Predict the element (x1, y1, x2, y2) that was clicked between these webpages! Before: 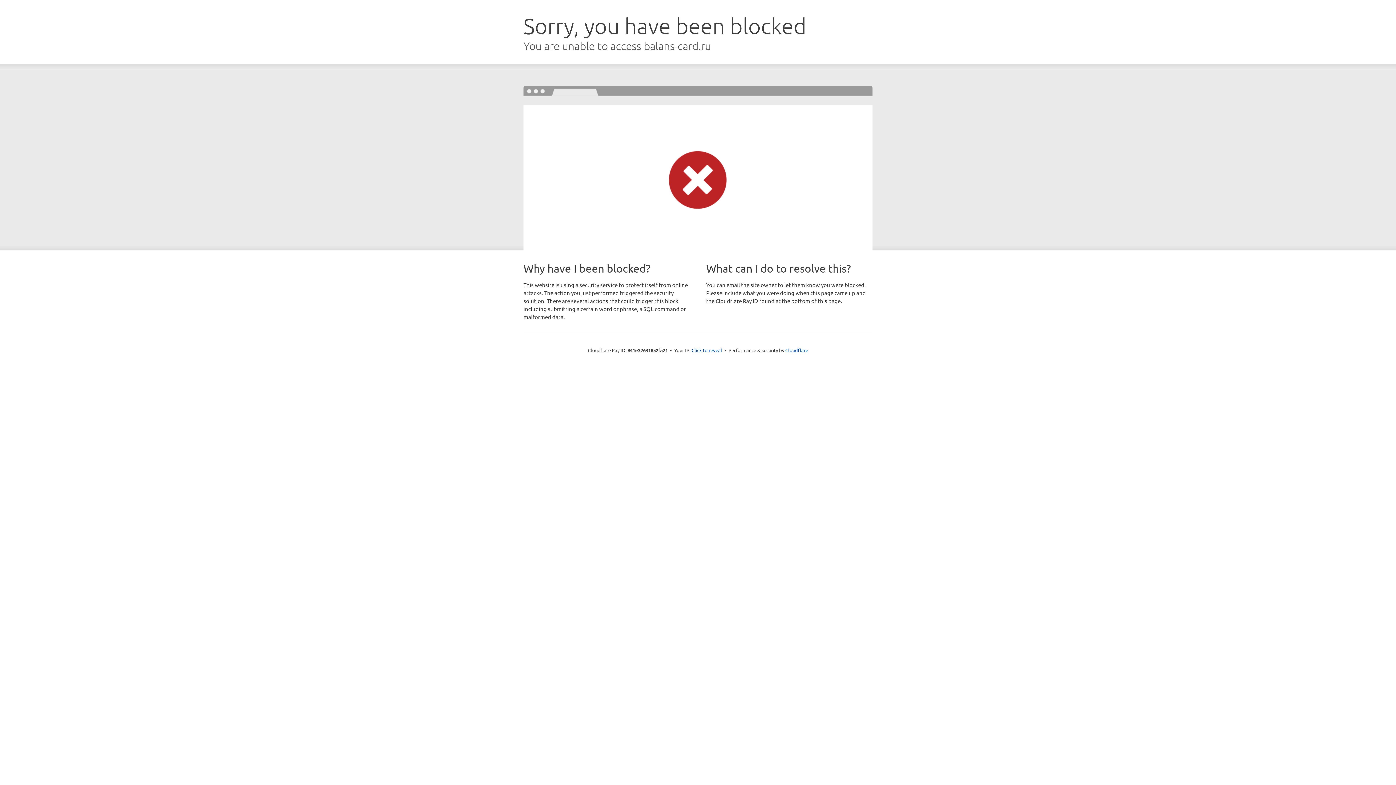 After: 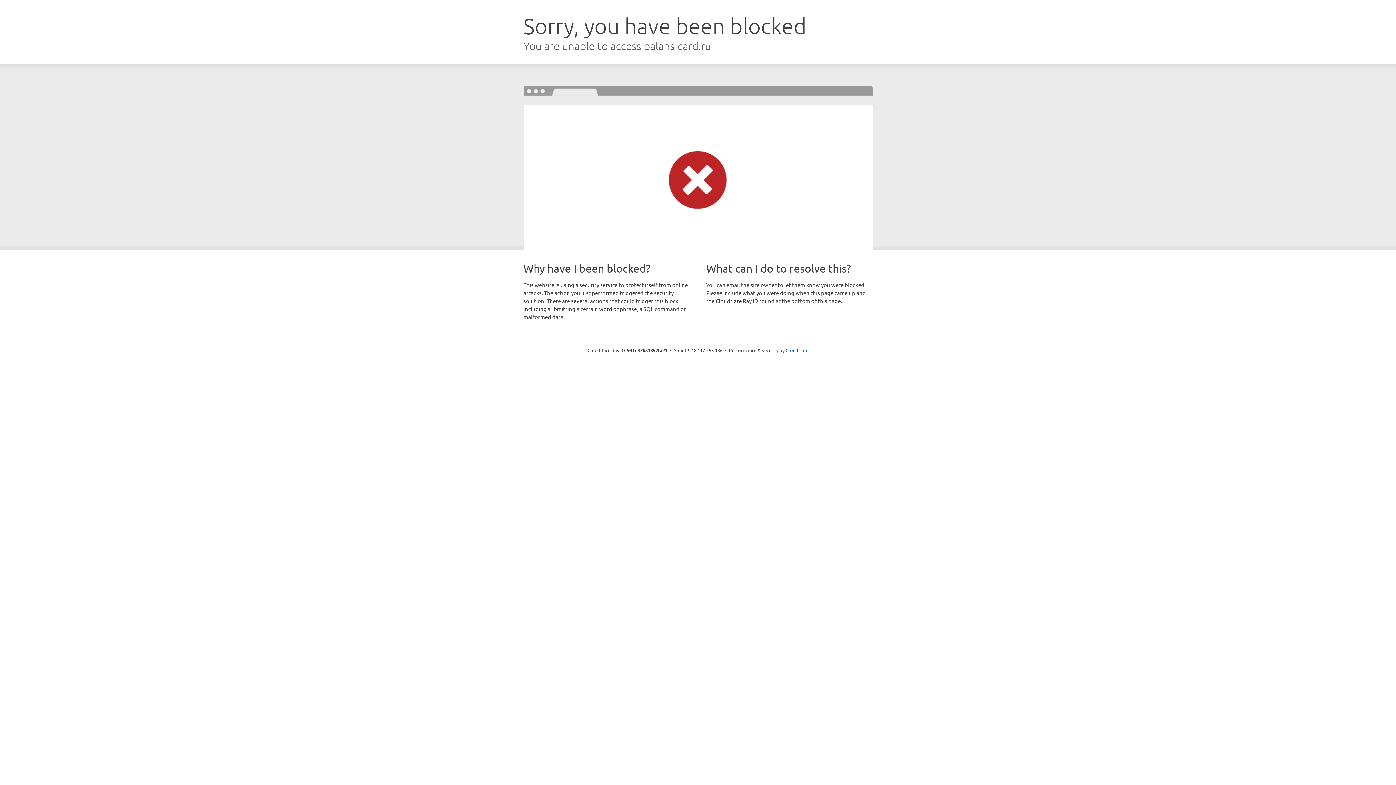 Action: label: Click to reveal bbox: (691, 346, 722, 353)